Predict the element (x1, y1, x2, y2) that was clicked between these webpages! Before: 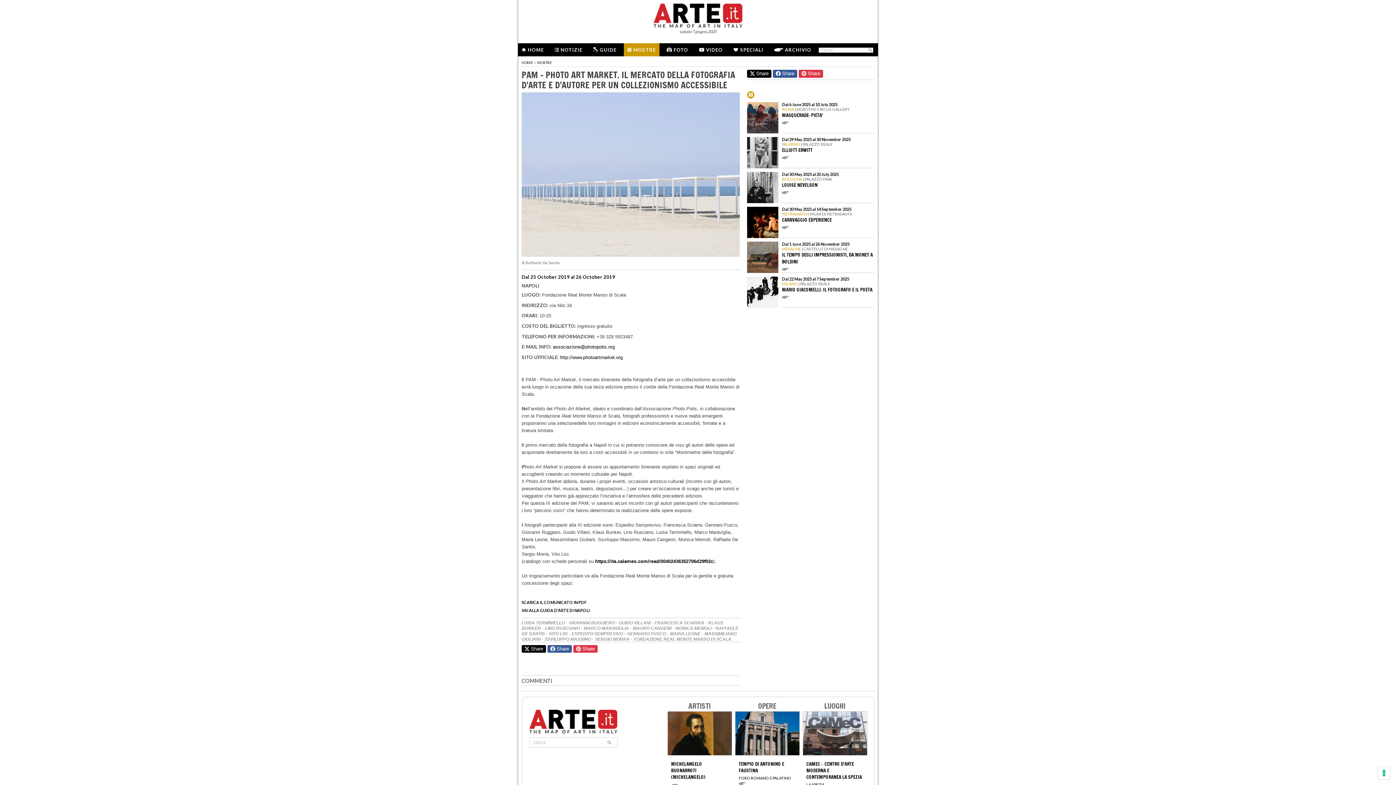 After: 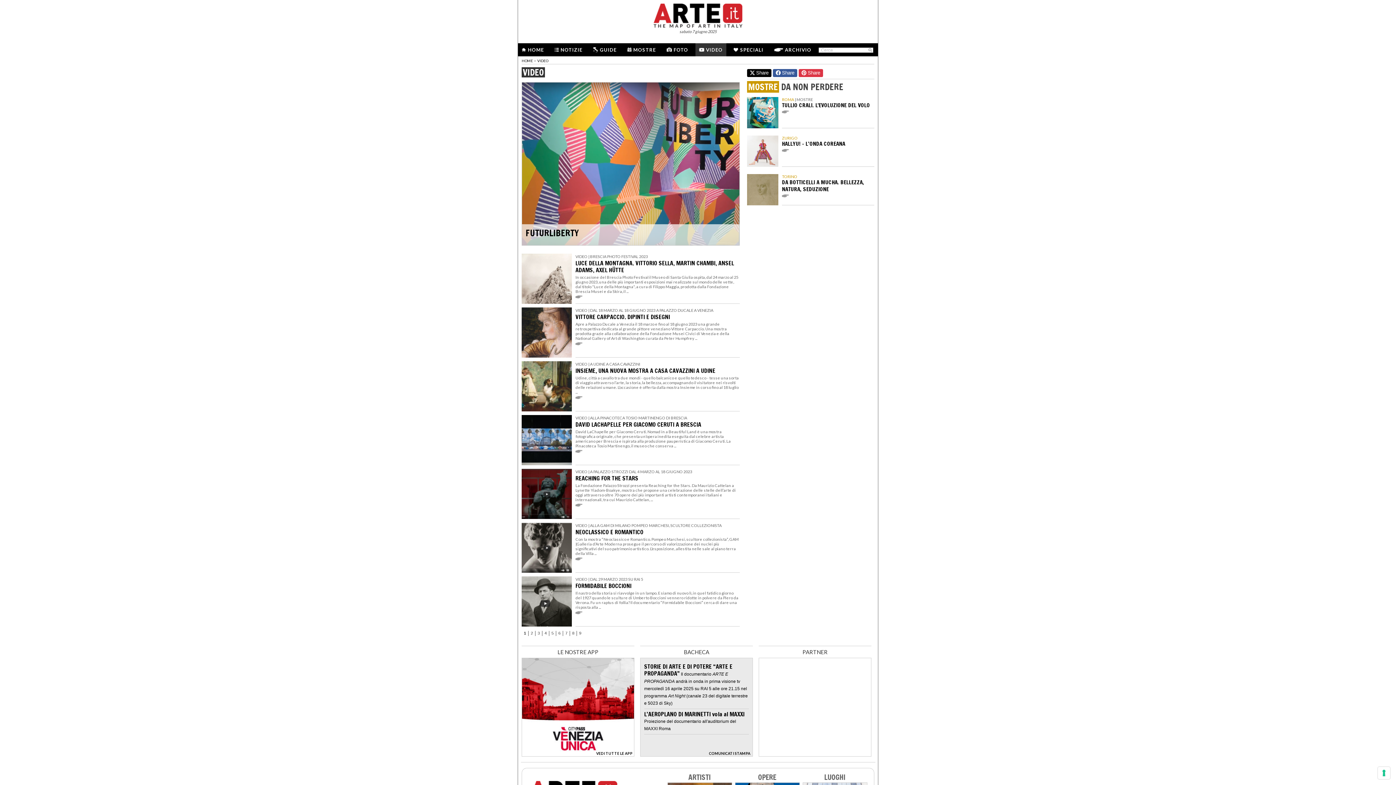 Action: label: VIDEO bbox: (706, 46, 722, 52)